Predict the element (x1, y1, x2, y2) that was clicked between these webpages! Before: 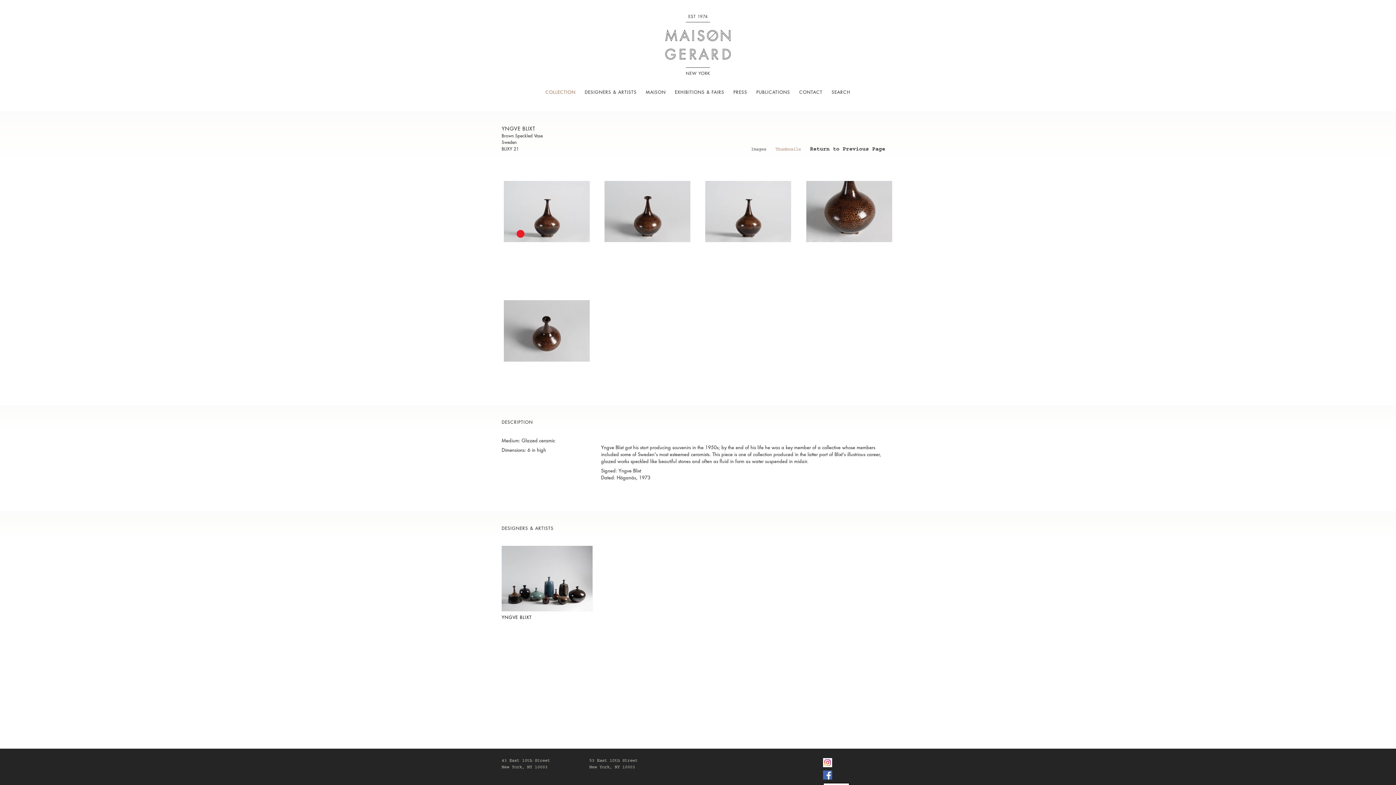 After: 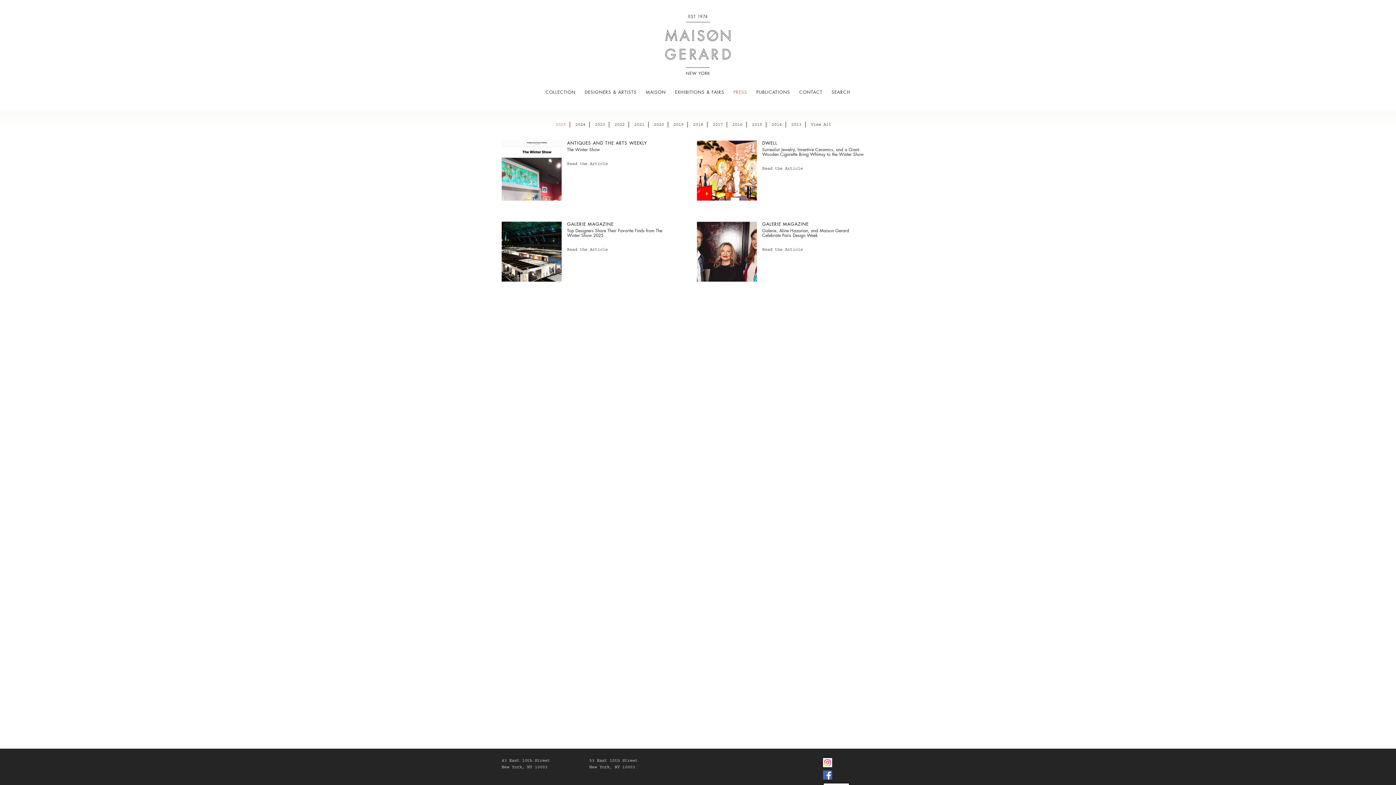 Action: bbox: (733, 90, 747, 94) label: PRESS